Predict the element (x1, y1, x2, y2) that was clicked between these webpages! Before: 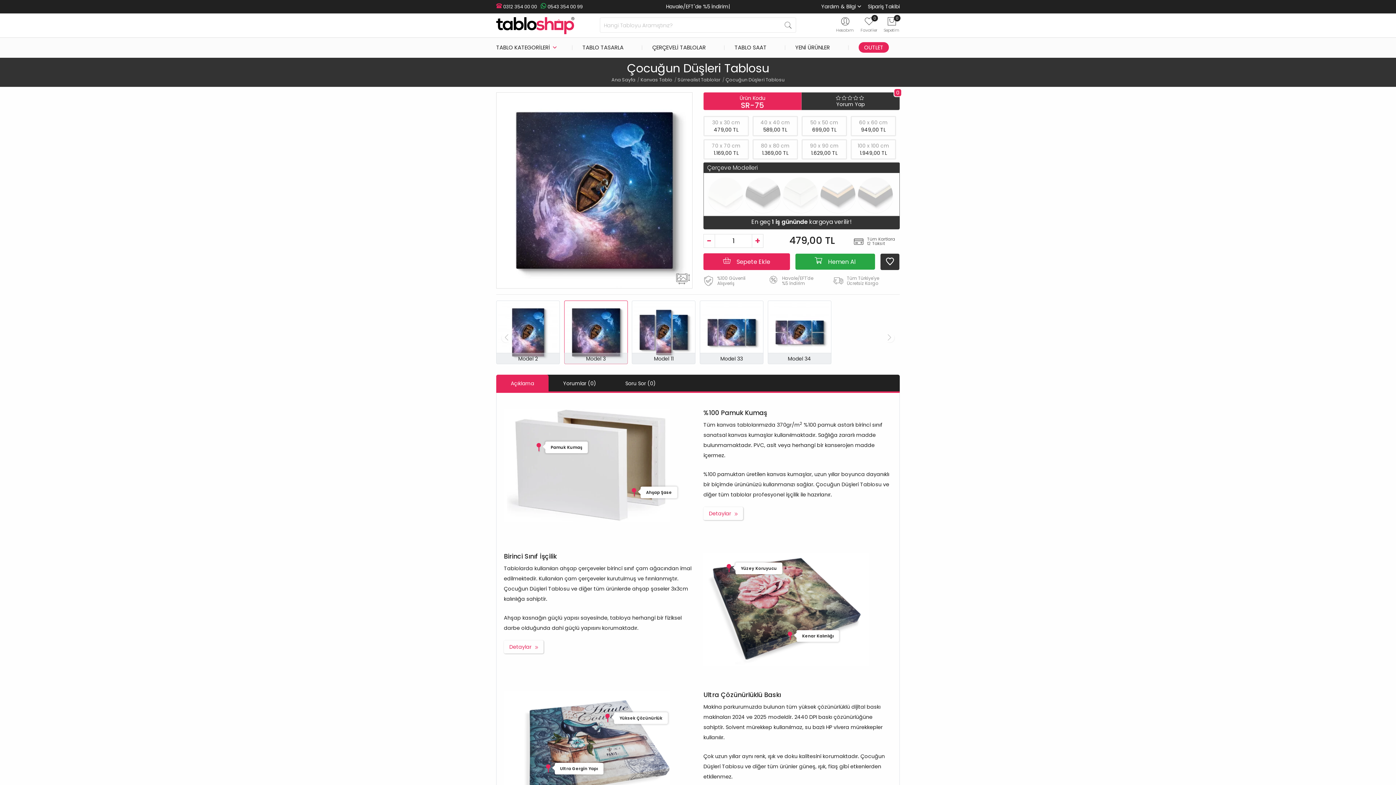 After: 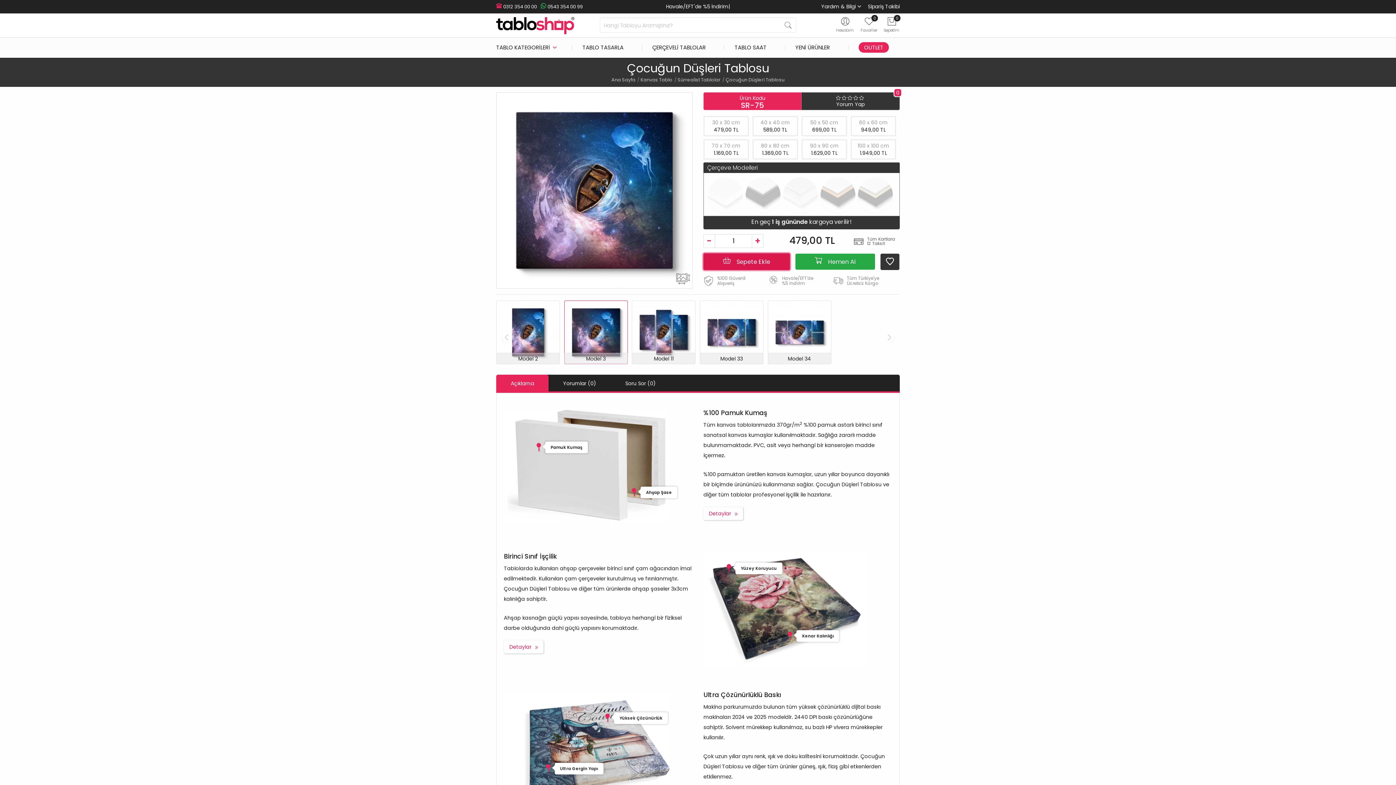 Action: label:  Sepete Ekle bbox: (703, 253, 790, 270)